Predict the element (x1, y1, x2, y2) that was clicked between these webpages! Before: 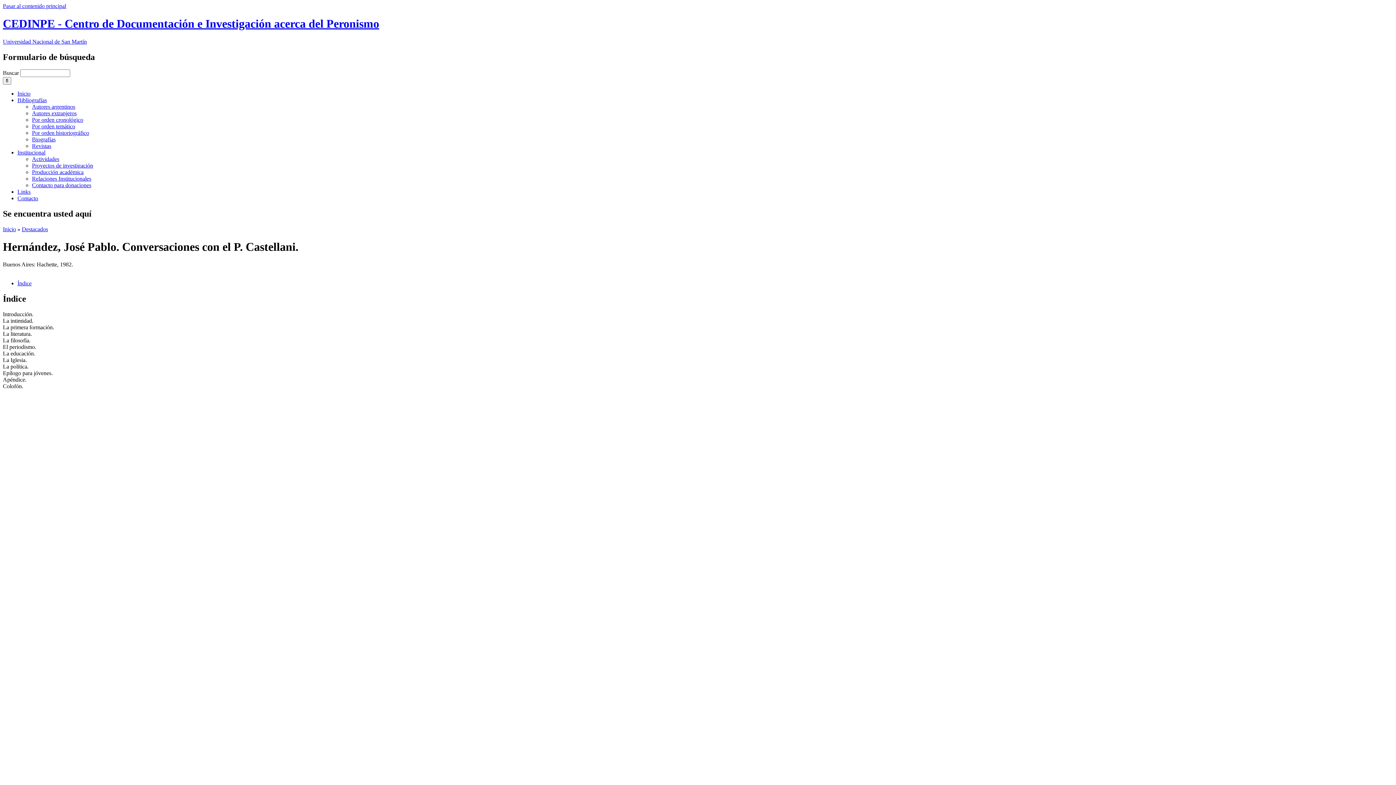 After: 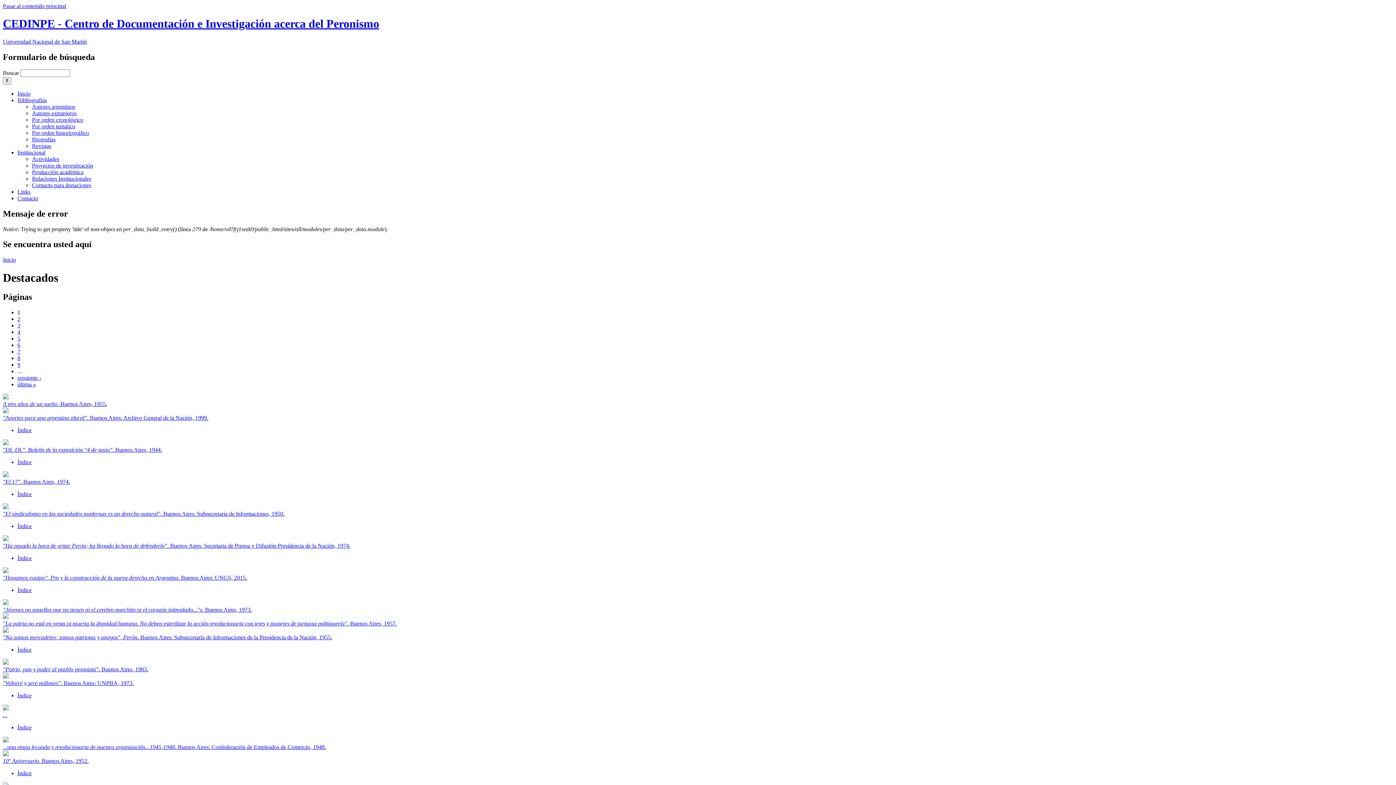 Action: label: Destacados bbox: (21, 226, 48, 232)